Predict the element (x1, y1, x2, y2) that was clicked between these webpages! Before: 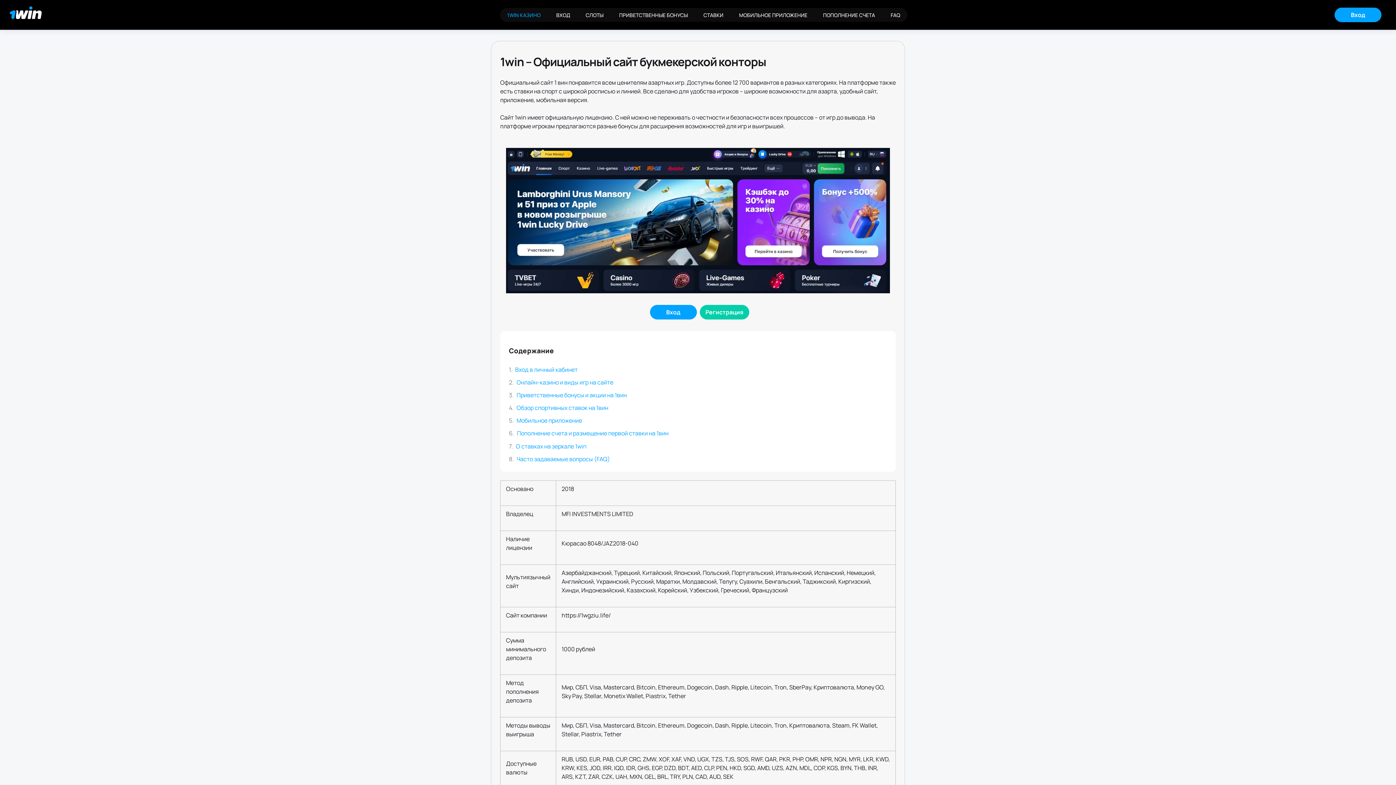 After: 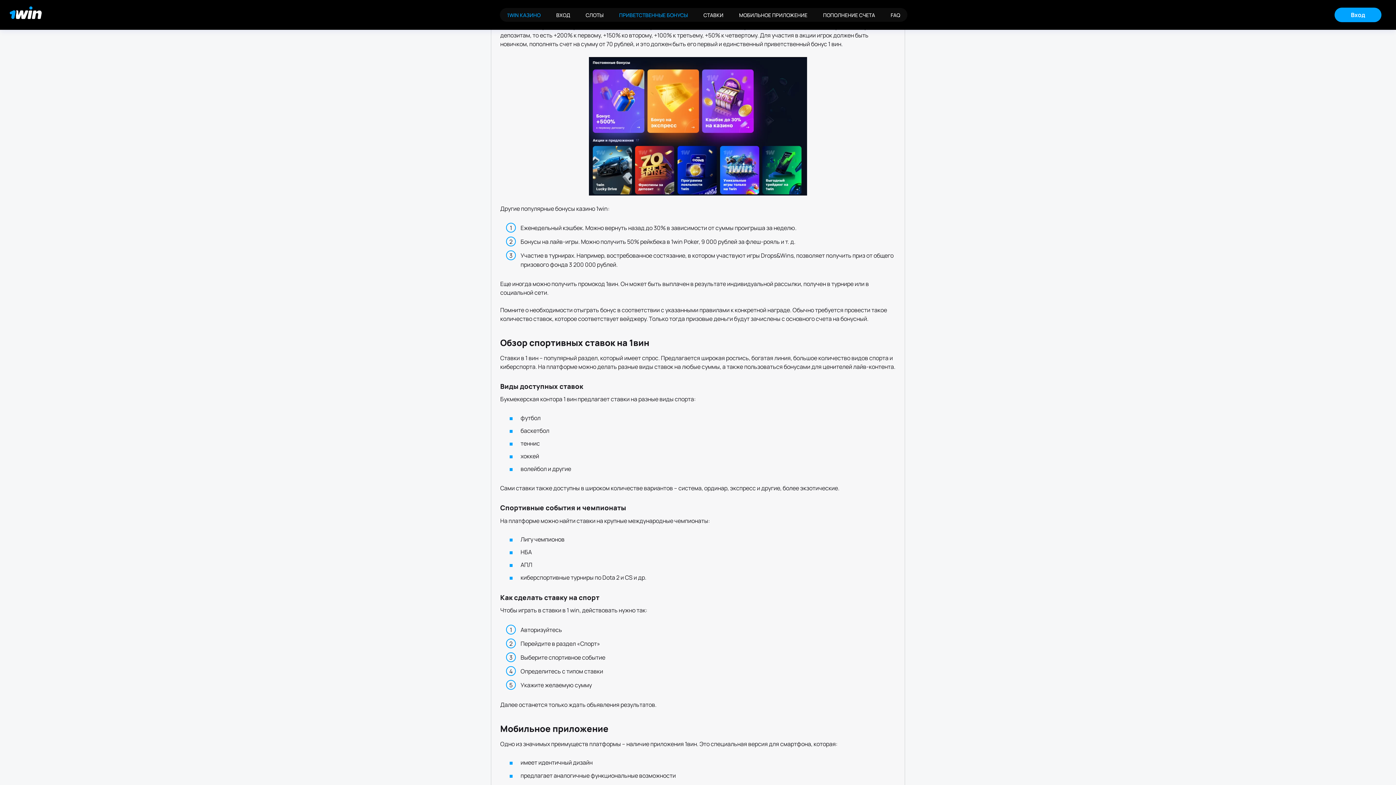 Action: bbox: (612, 8, 695, 21) label: ПРИВЕТСТВЕННЫЕ БОНУСЫ